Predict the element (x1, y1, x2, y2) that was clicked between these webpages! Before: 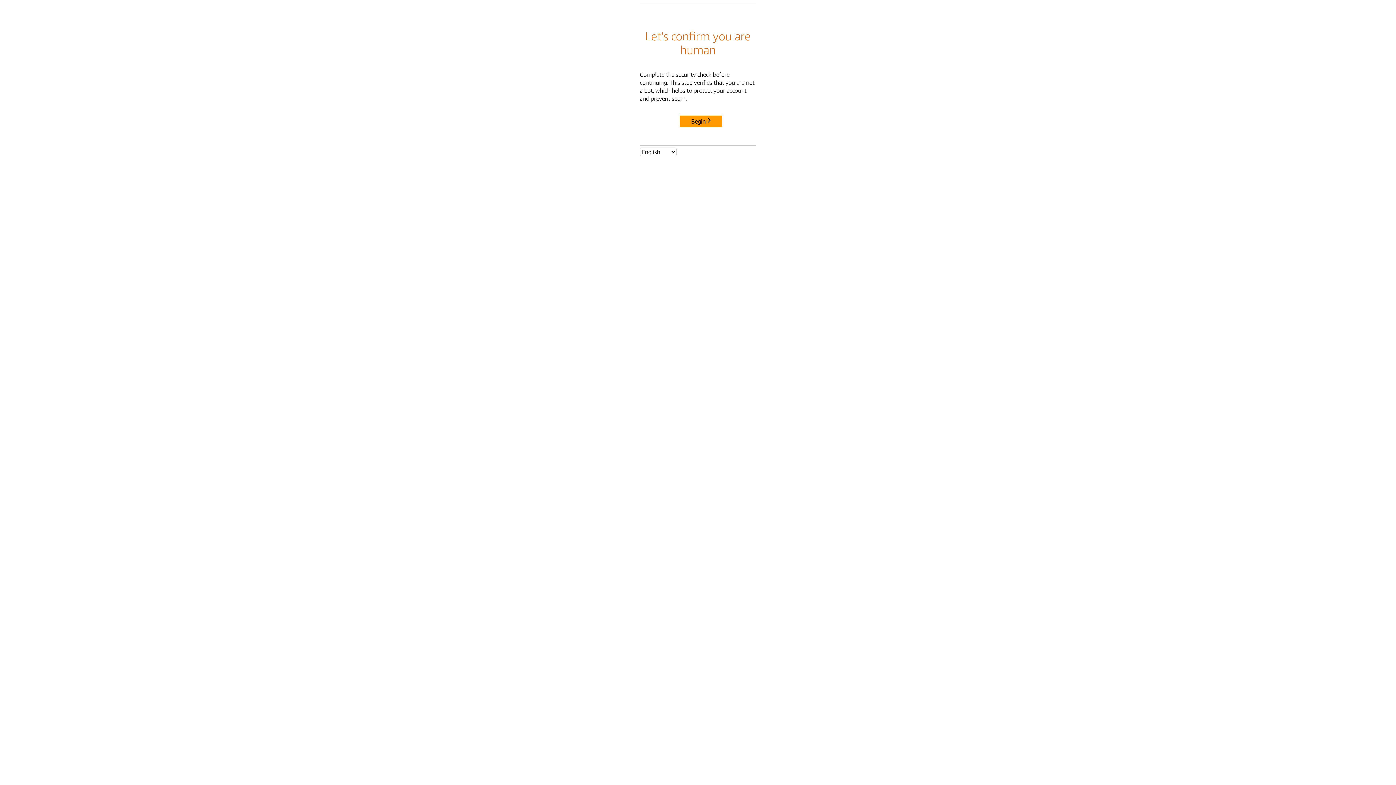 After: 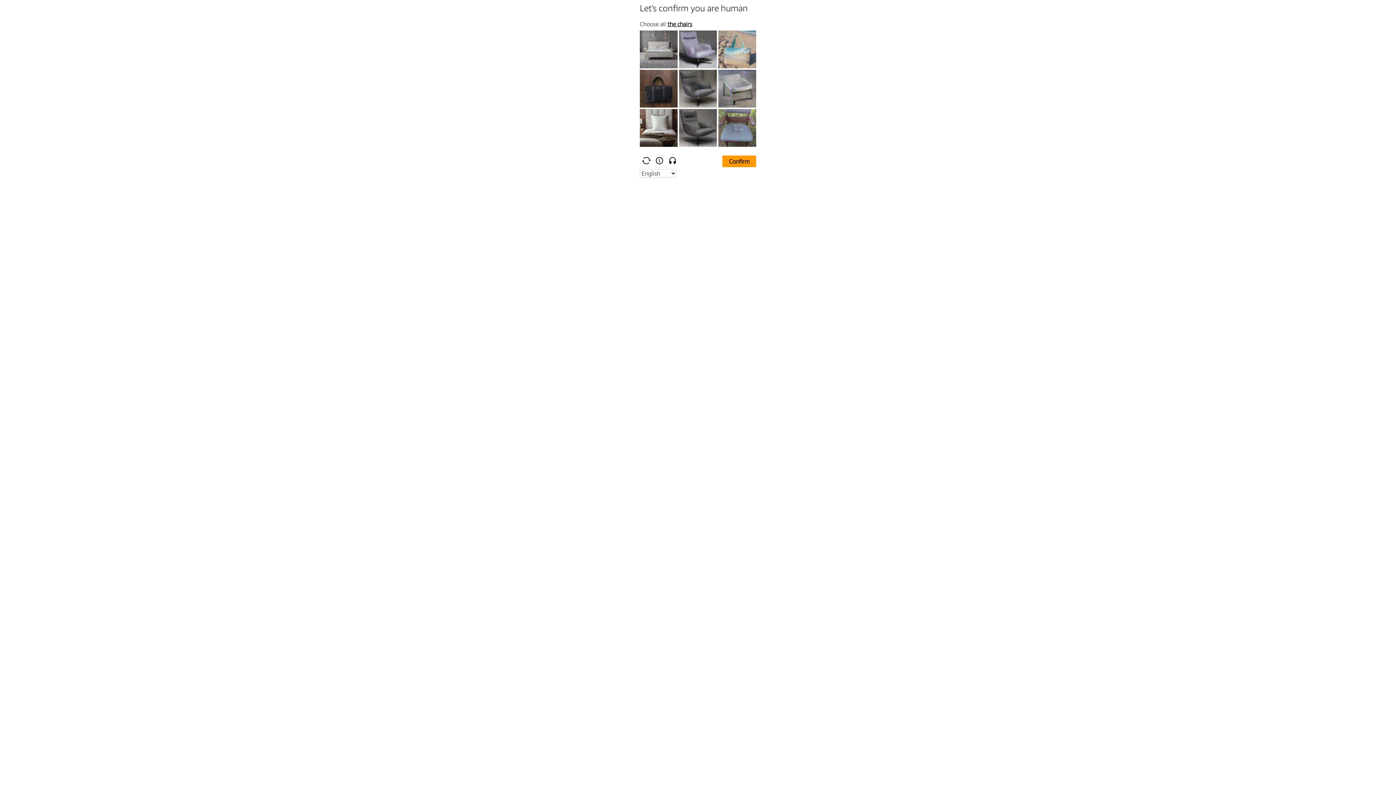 Action: label: Begin bbox: (680, 115, 722, 127)